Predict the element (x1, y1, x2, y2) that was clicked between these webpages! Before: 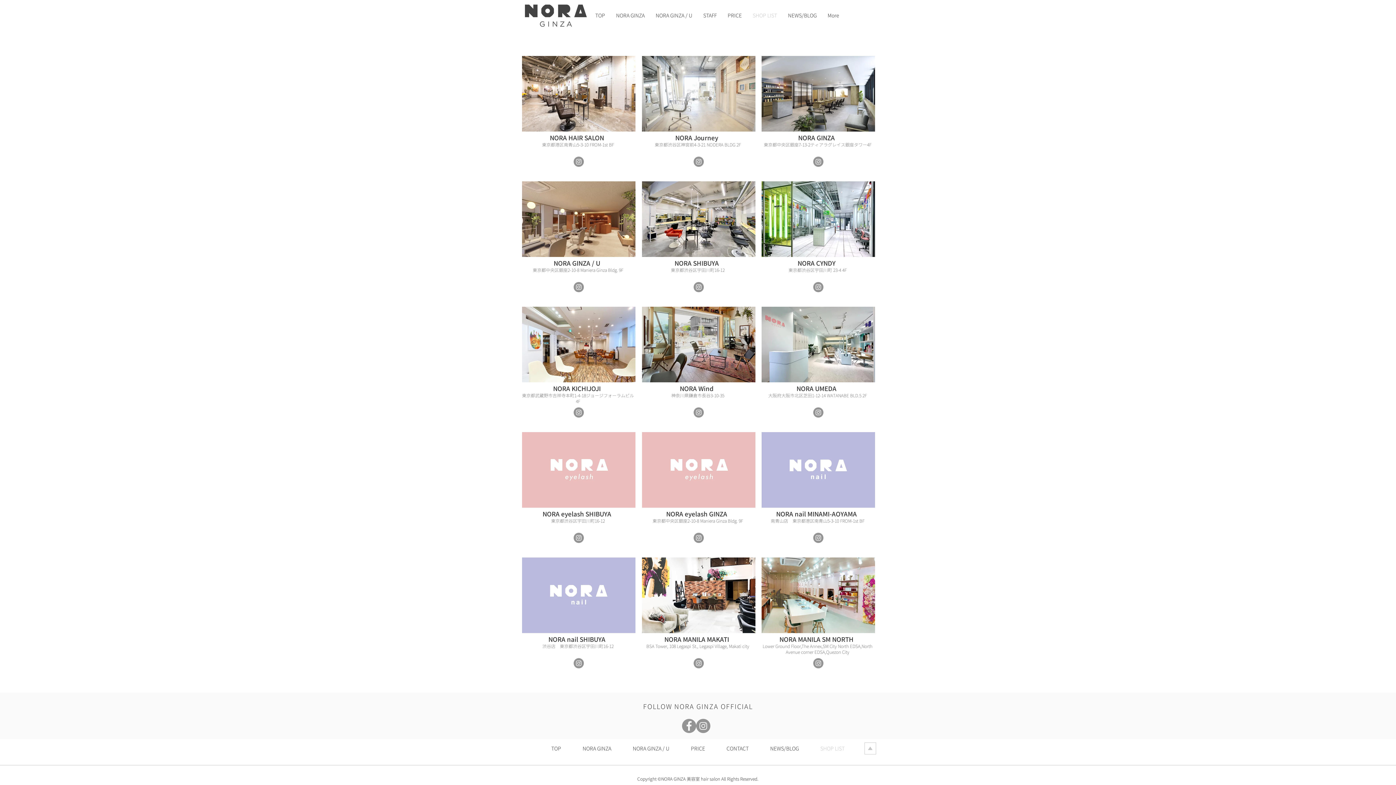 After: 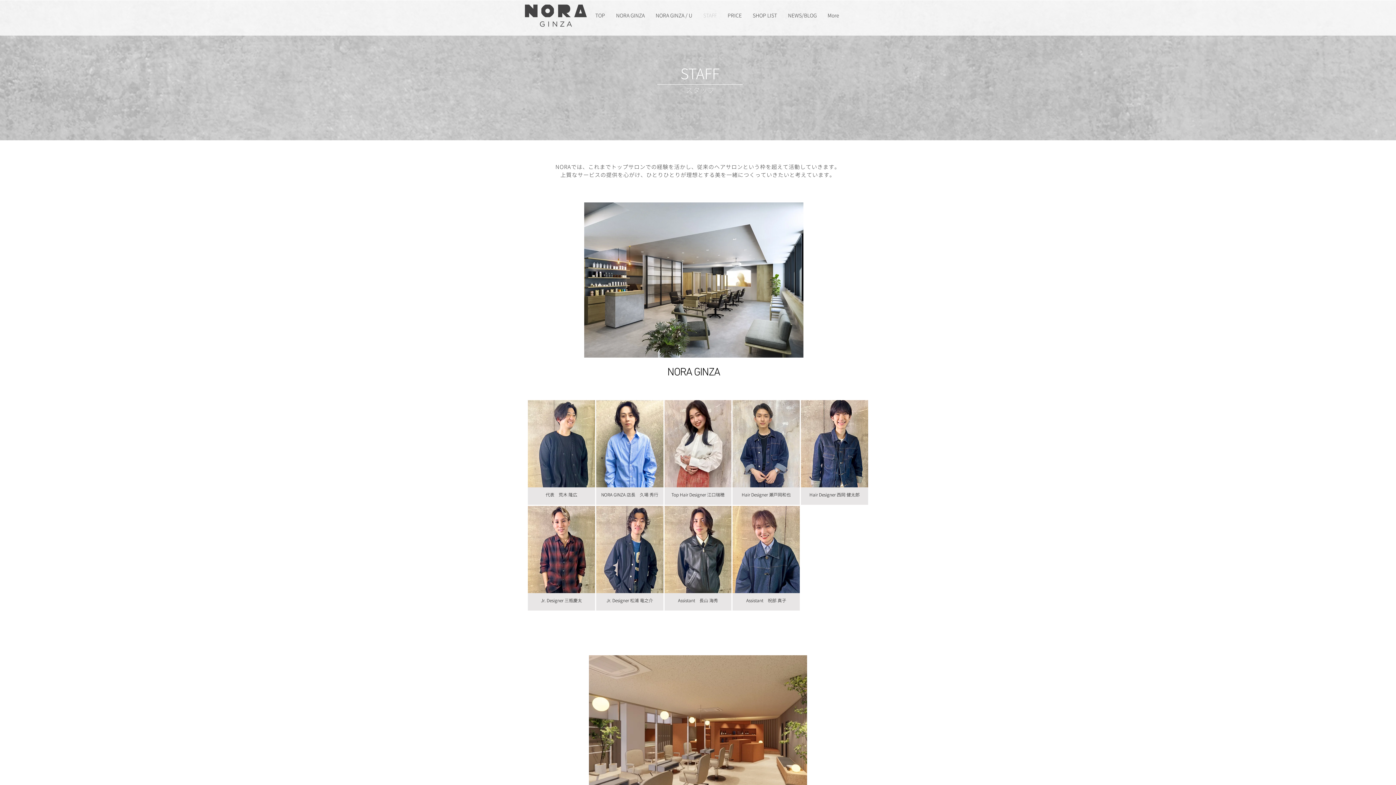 Action: label: STAFF bbox: (698, 5, 722, 25)